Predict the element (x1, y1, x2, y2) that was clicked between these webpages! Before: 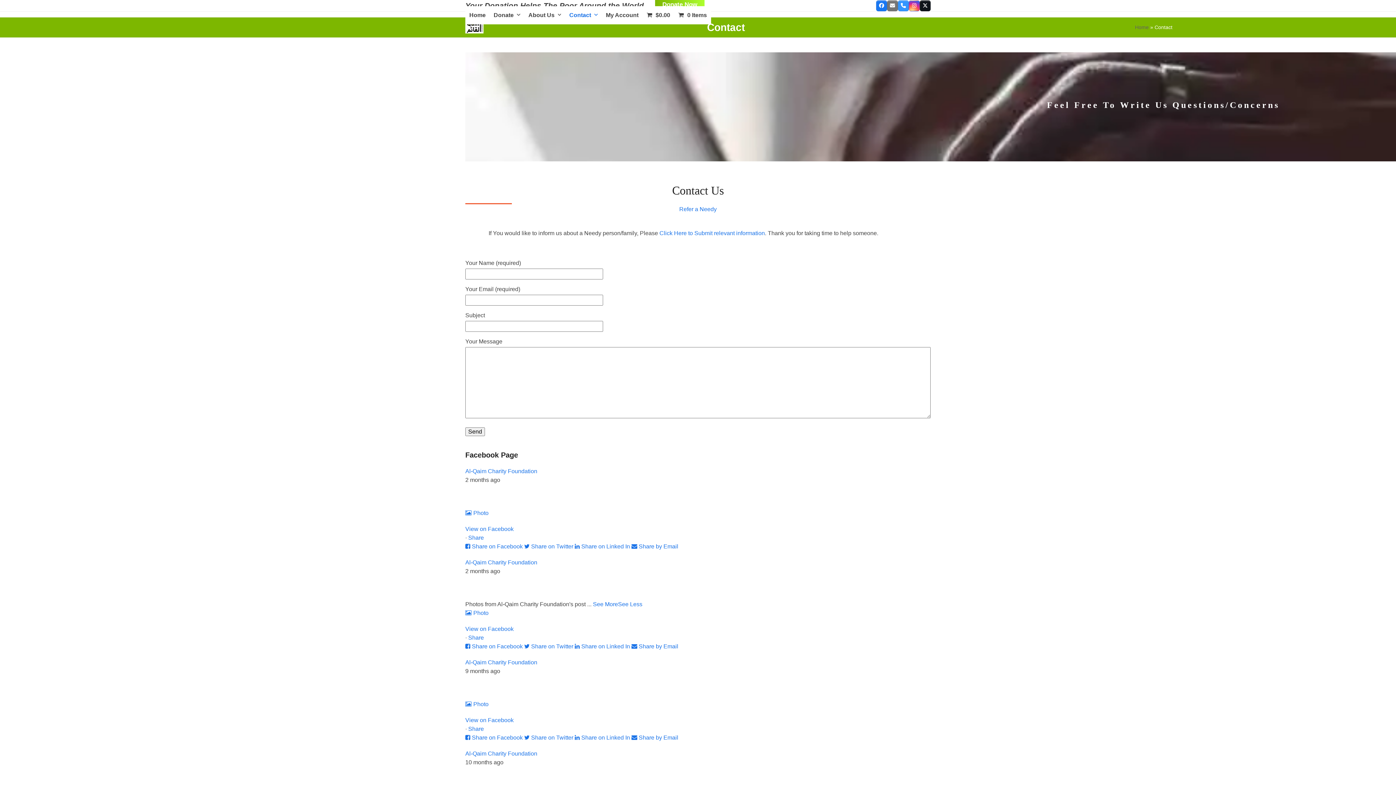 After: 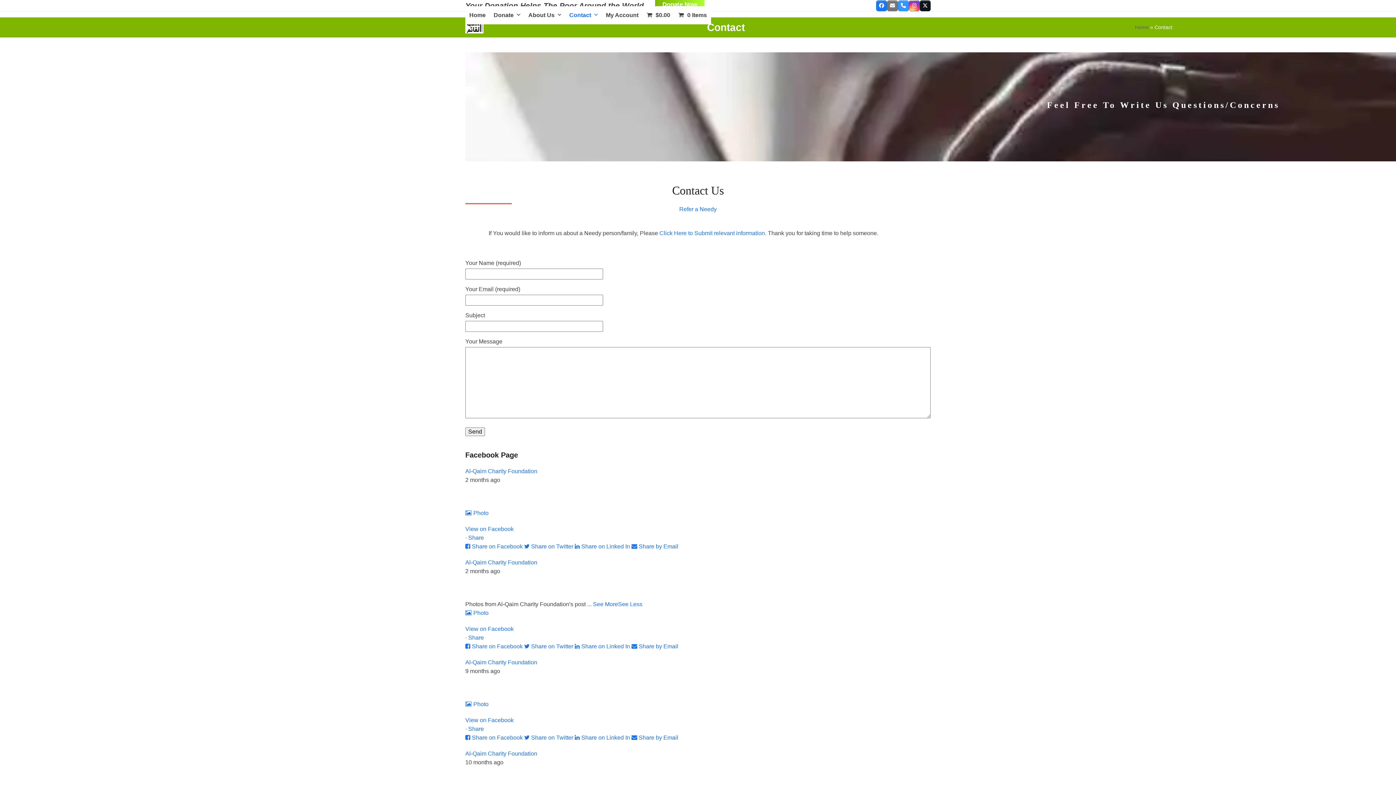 Action: label: Contact  bbox: (565, 6, 602, 24)